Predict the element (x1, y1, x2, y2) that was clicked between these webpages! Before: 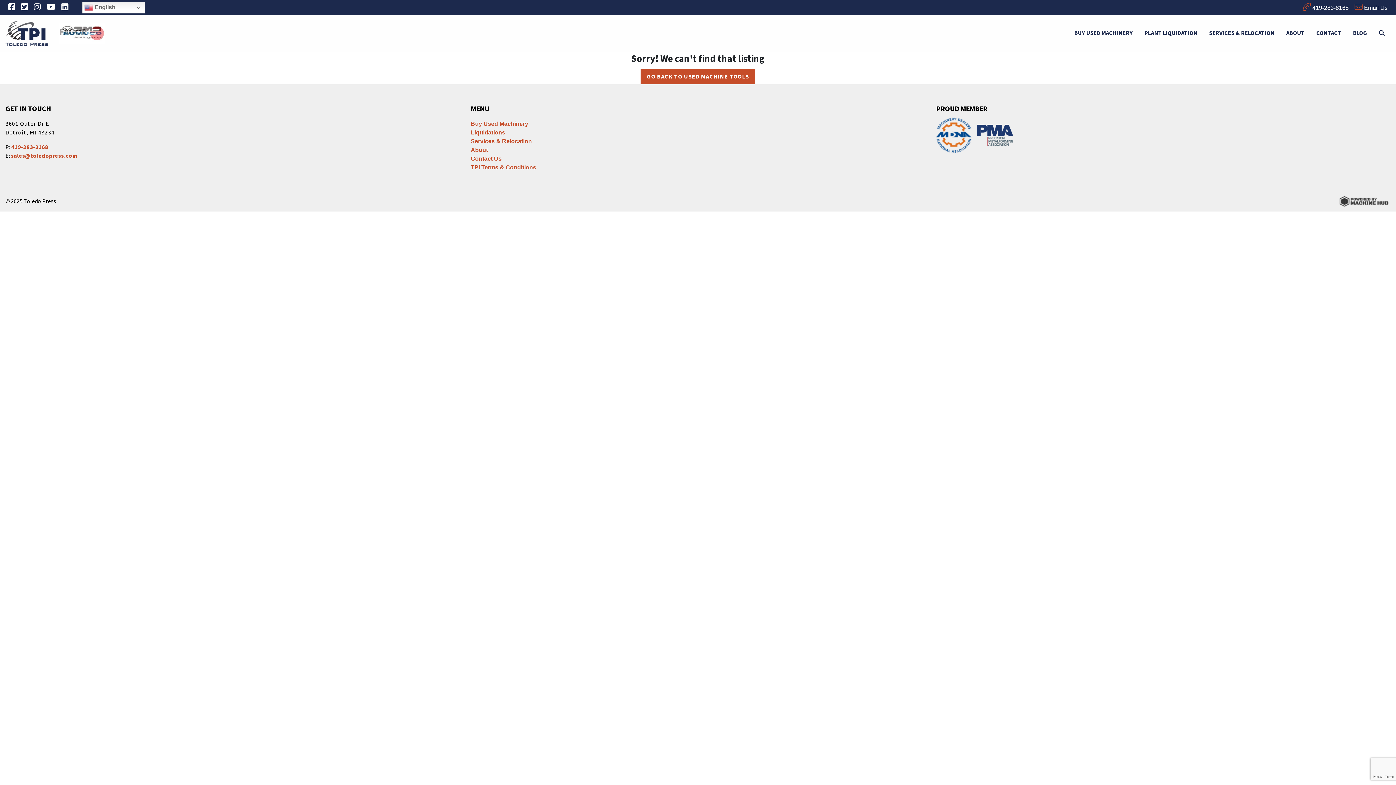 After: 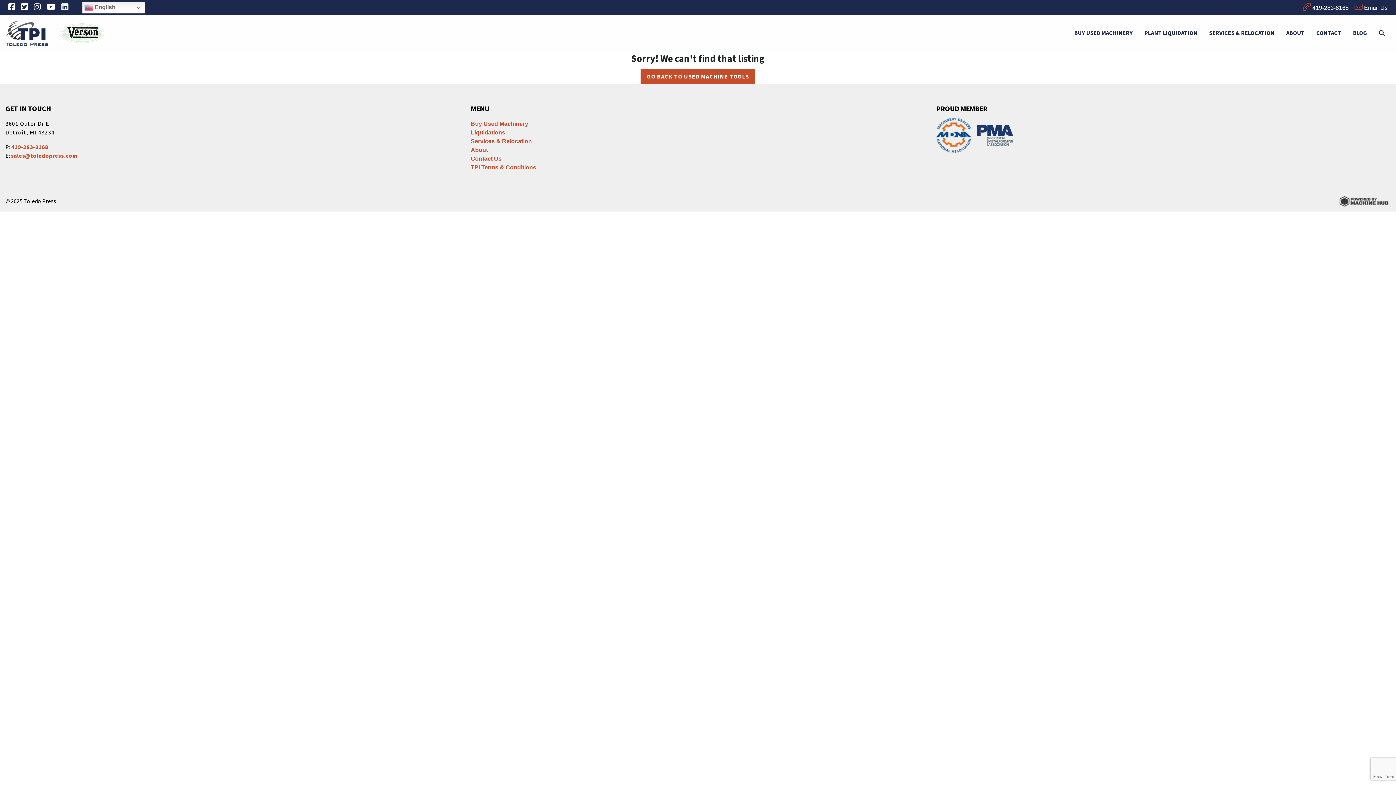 Action: label:  Email Us bbox: (1352, 0, 1390, 15)